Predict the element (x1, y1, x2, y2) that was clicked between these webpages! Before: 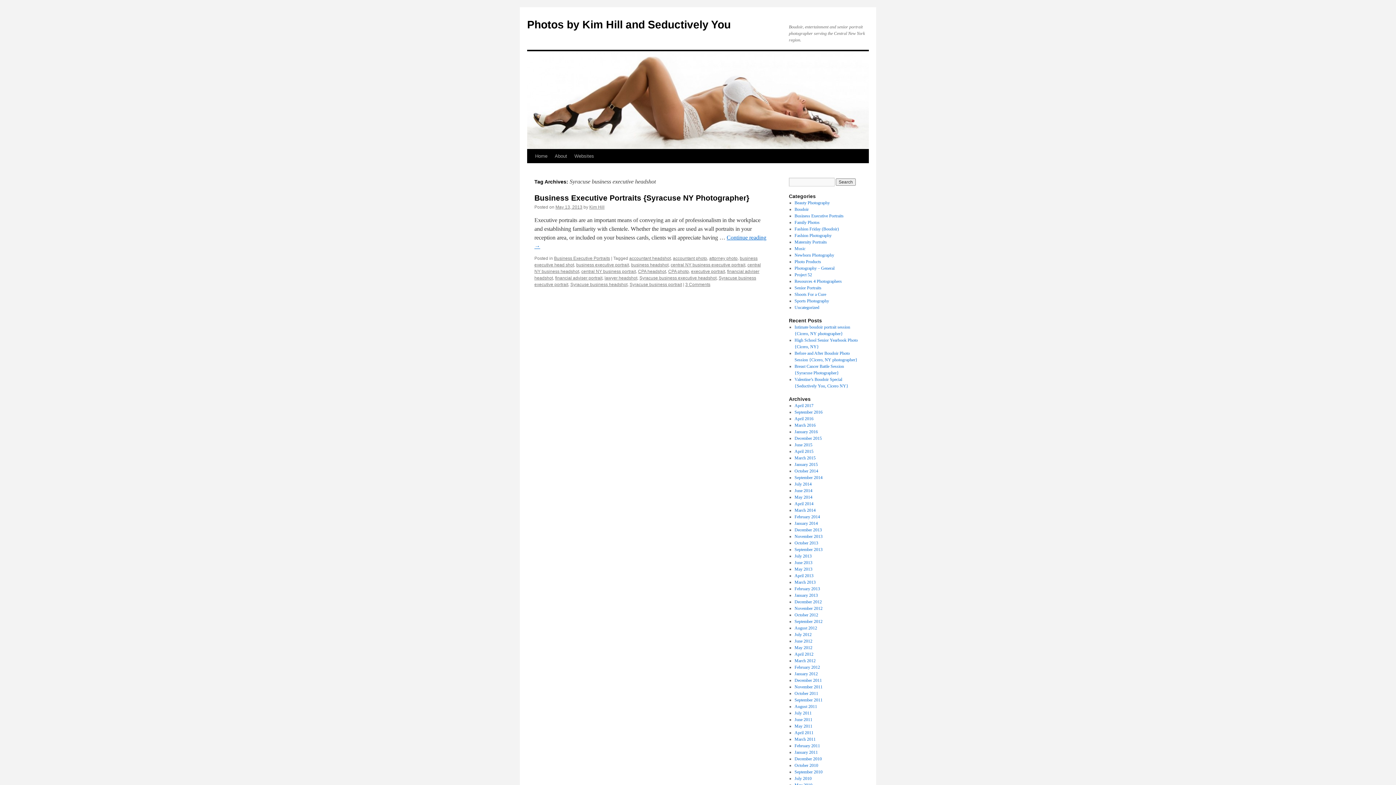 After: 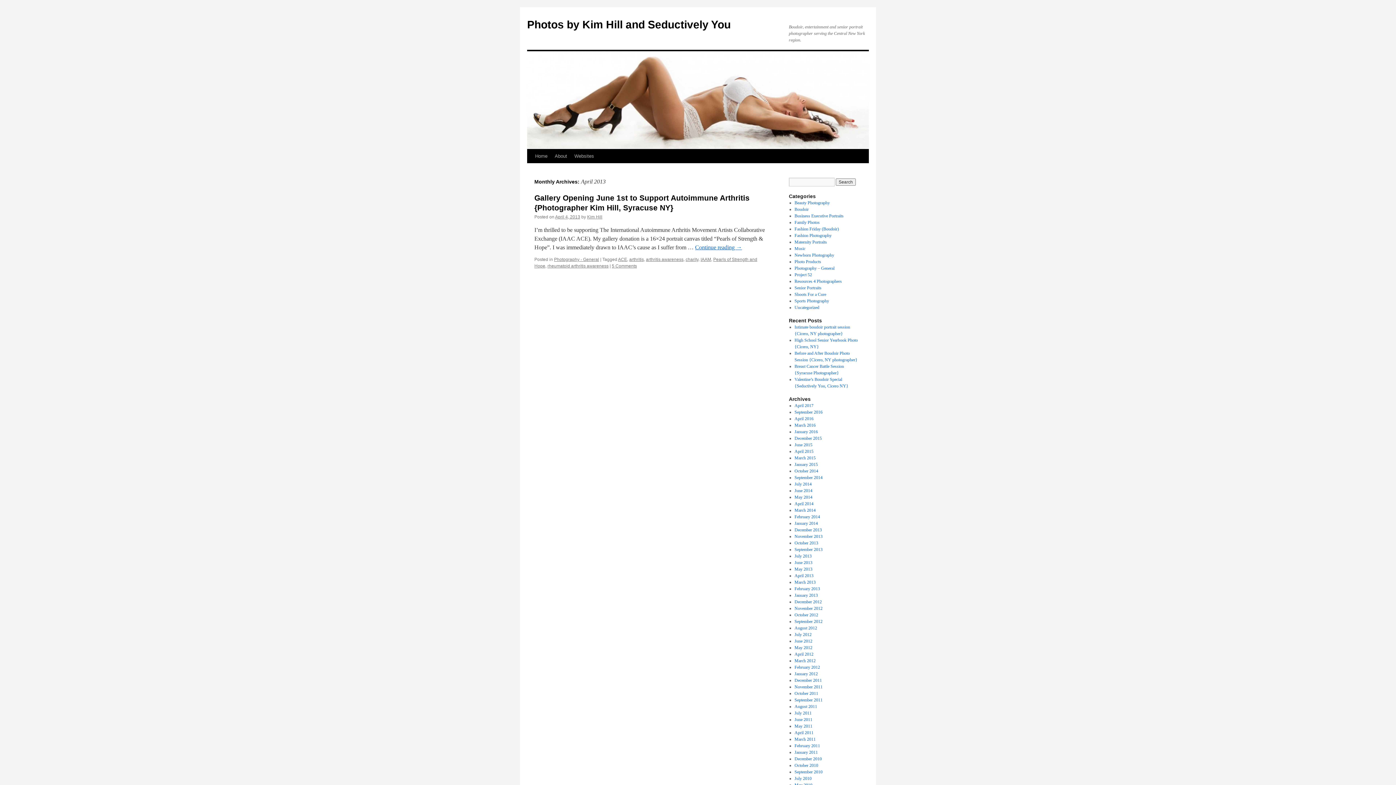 Action: label: April 2013 bbox: (794, 573, 813, 578)